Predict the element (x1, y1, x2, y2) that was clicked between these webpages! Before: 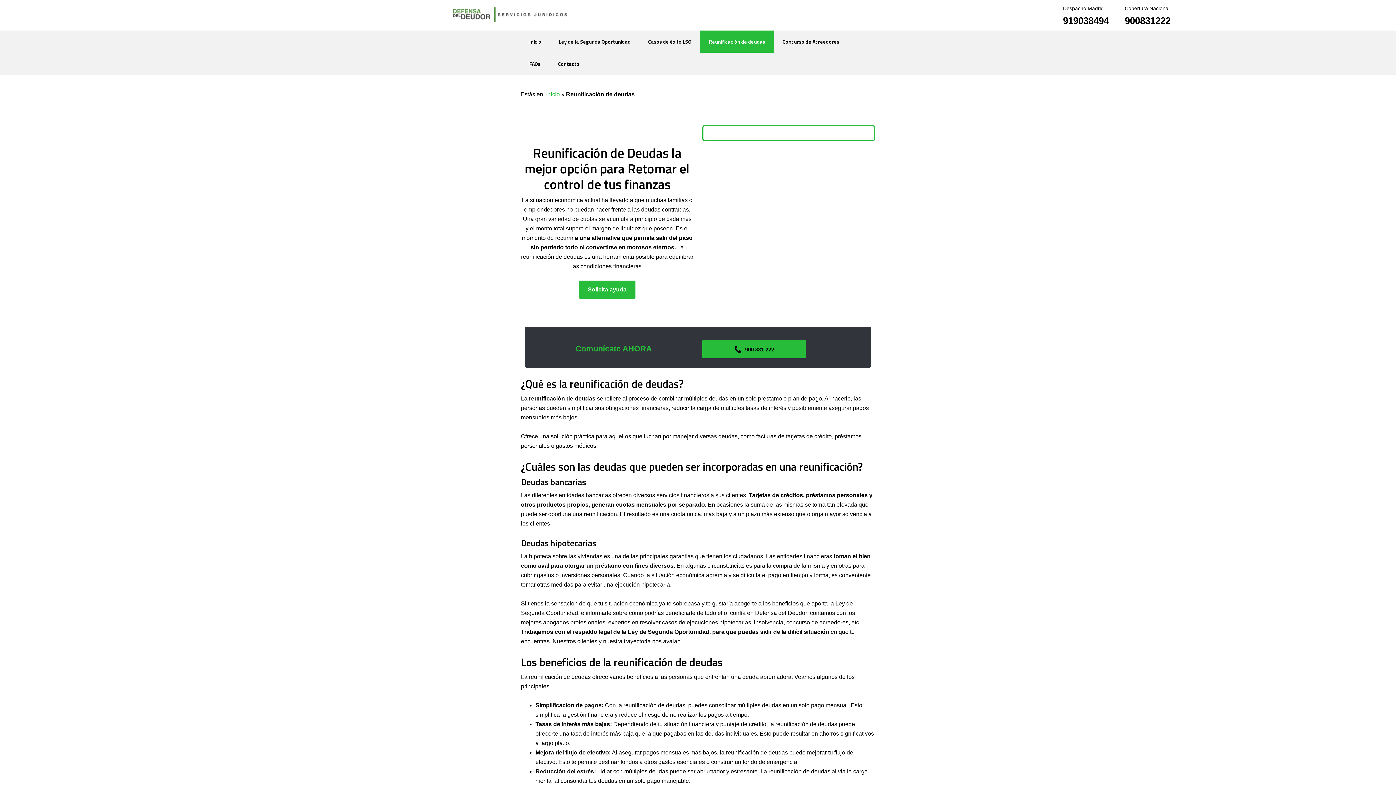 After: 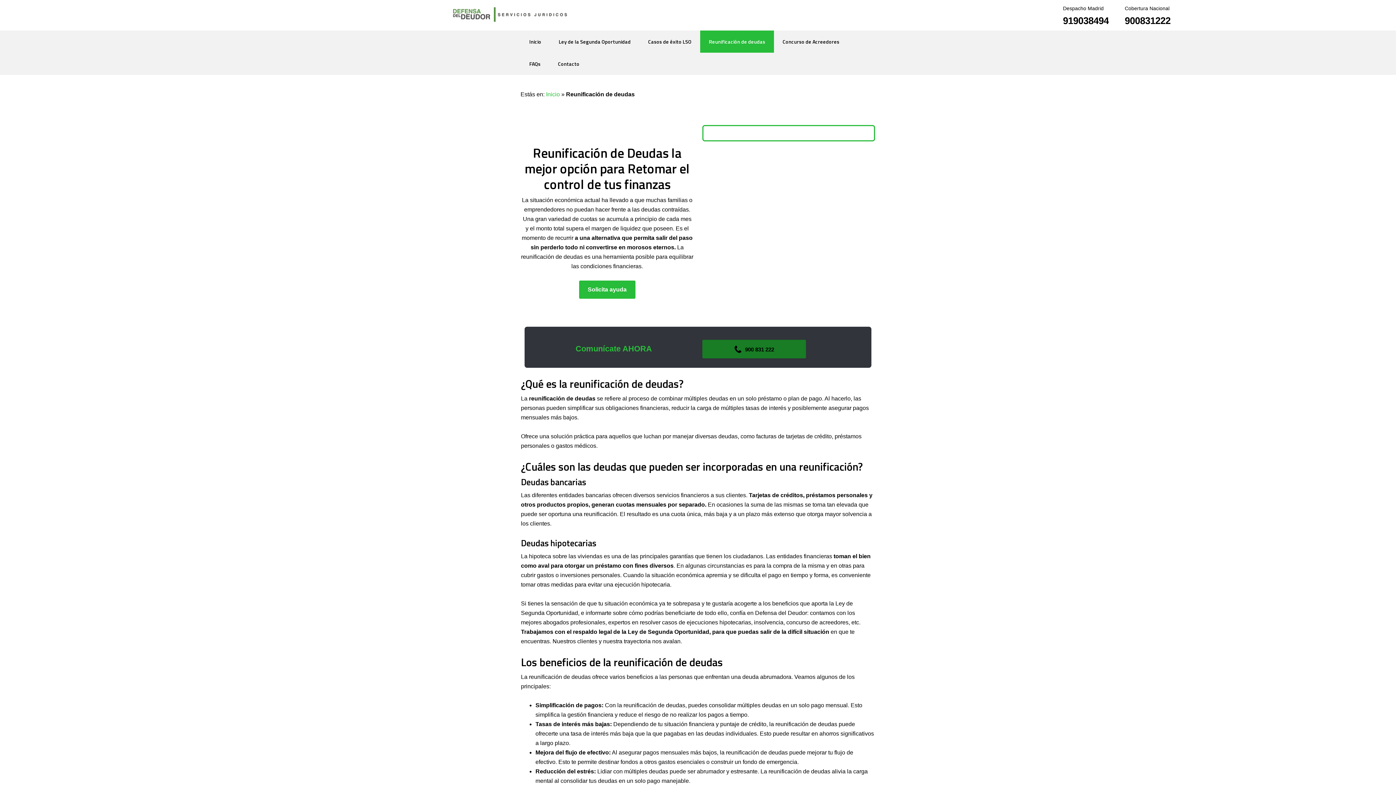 Action: bbox: (702, 340, 806, 358) label: 900 831 222